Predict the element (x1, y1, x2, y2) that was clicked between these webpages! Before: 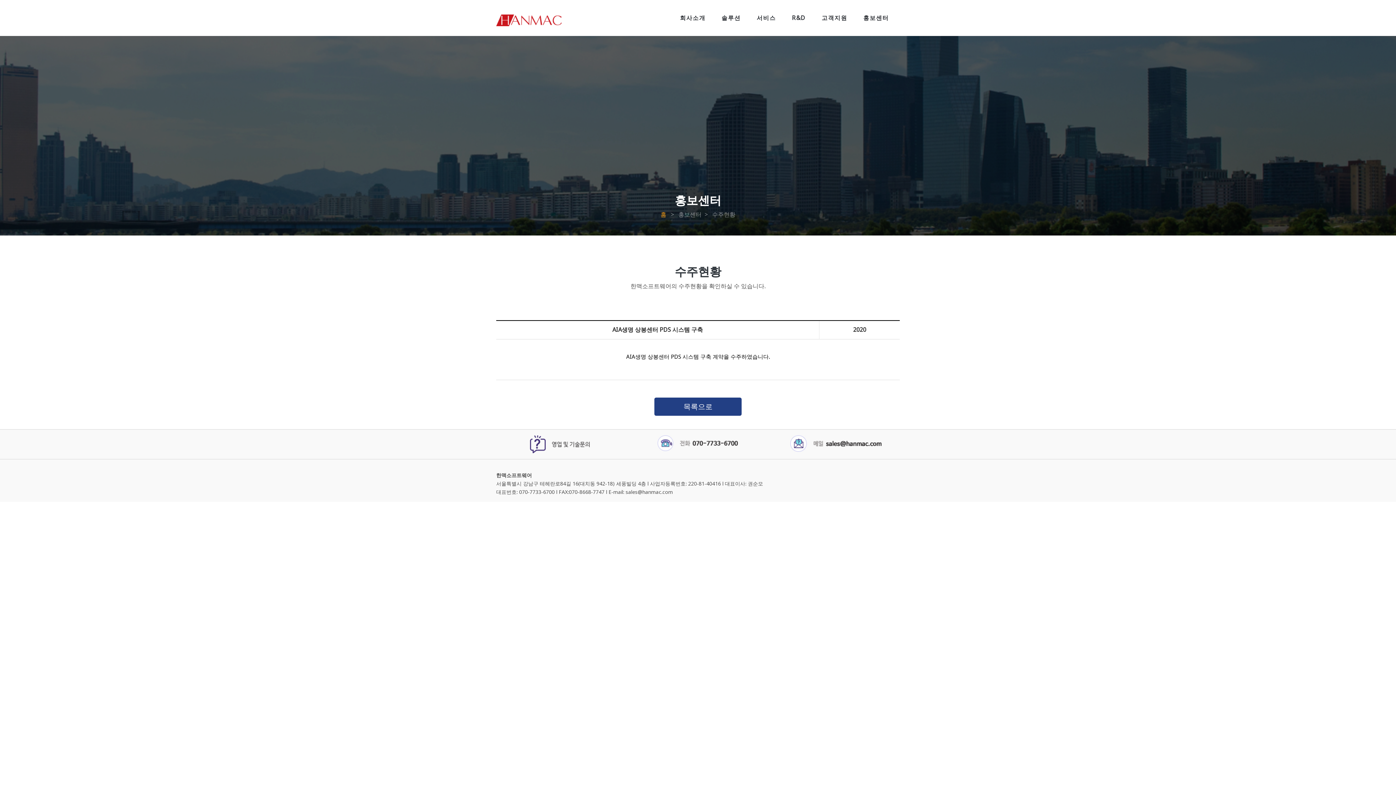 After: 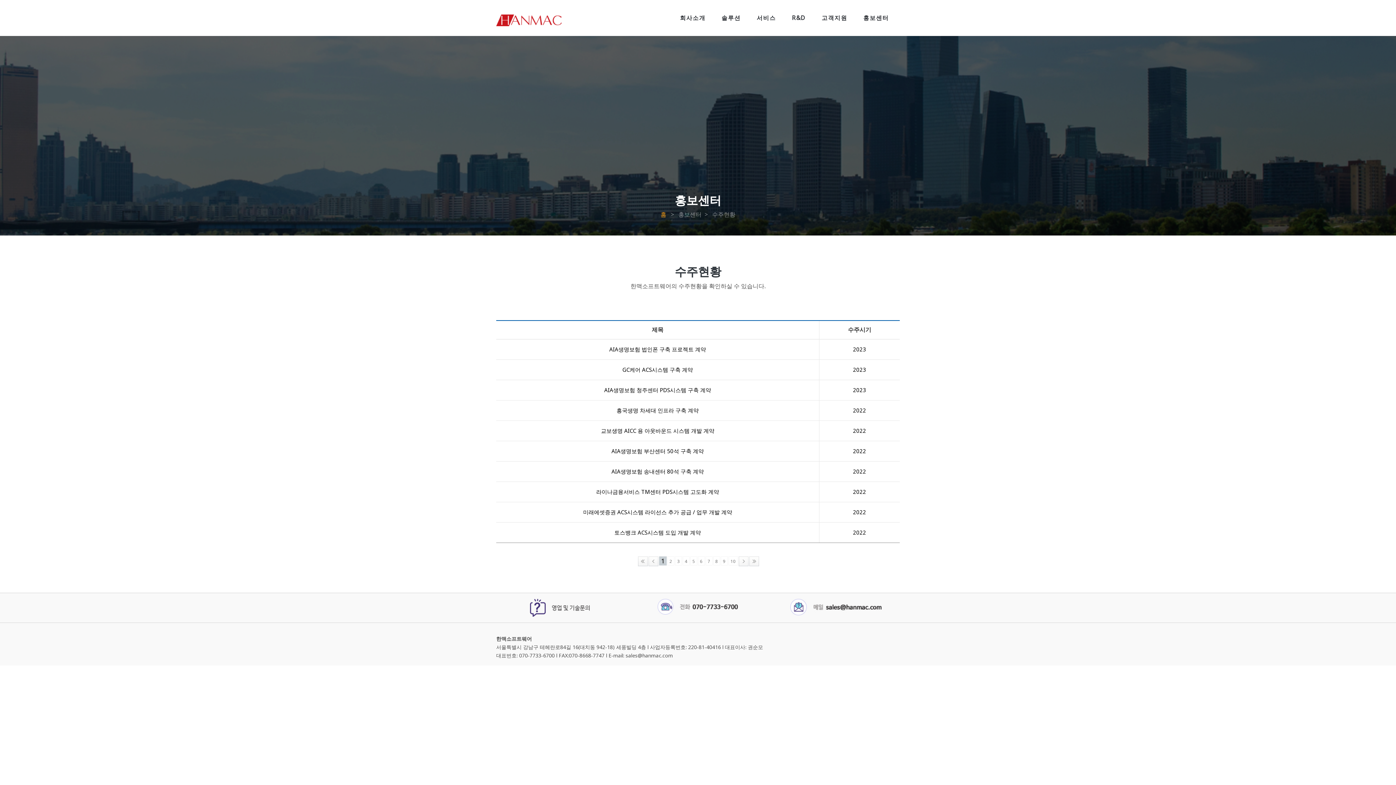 Action: label: 홍보센터 bbox: (863, 9, 896, 26)